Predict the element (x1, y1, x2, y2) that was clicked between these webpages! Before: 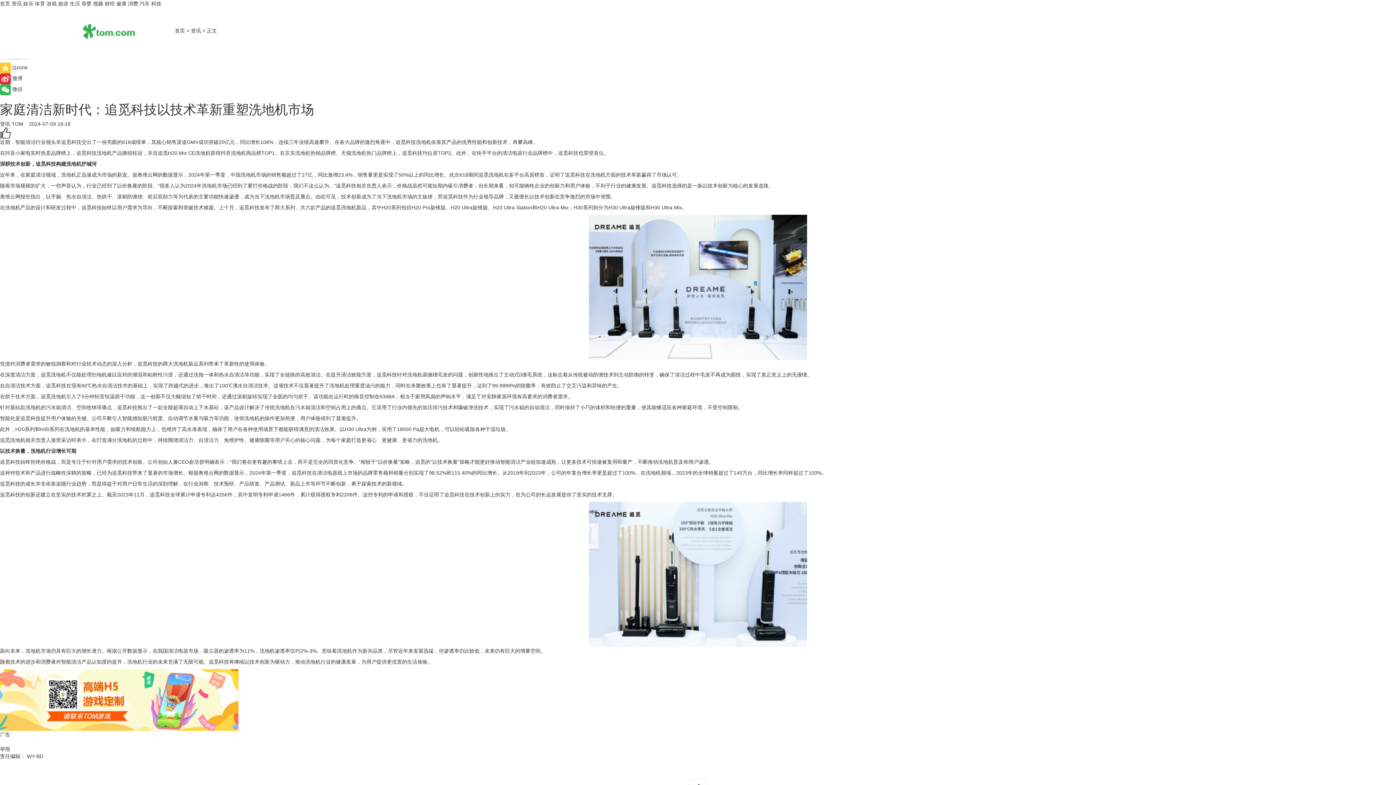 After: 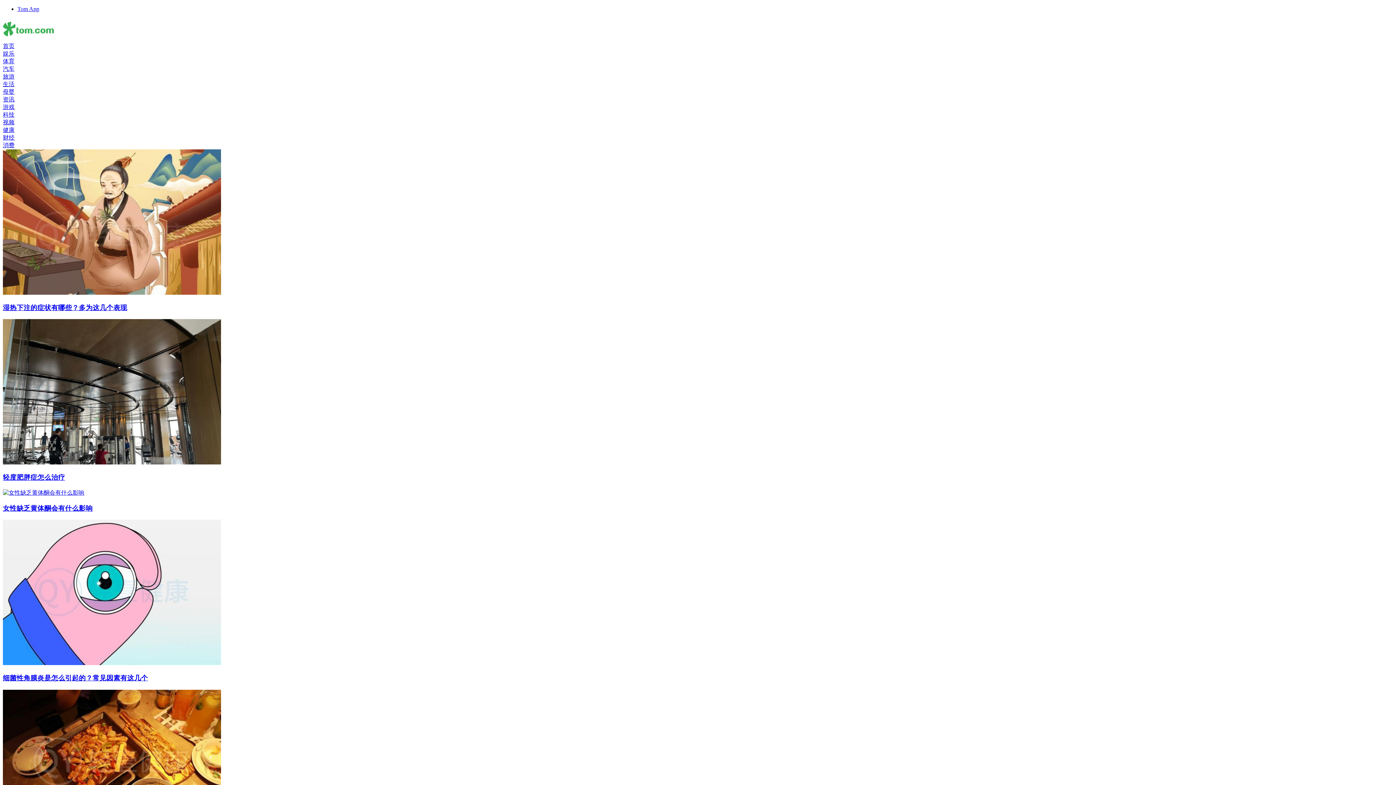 Action: label: 母婴 bbox: (81, 0, 91, 6)